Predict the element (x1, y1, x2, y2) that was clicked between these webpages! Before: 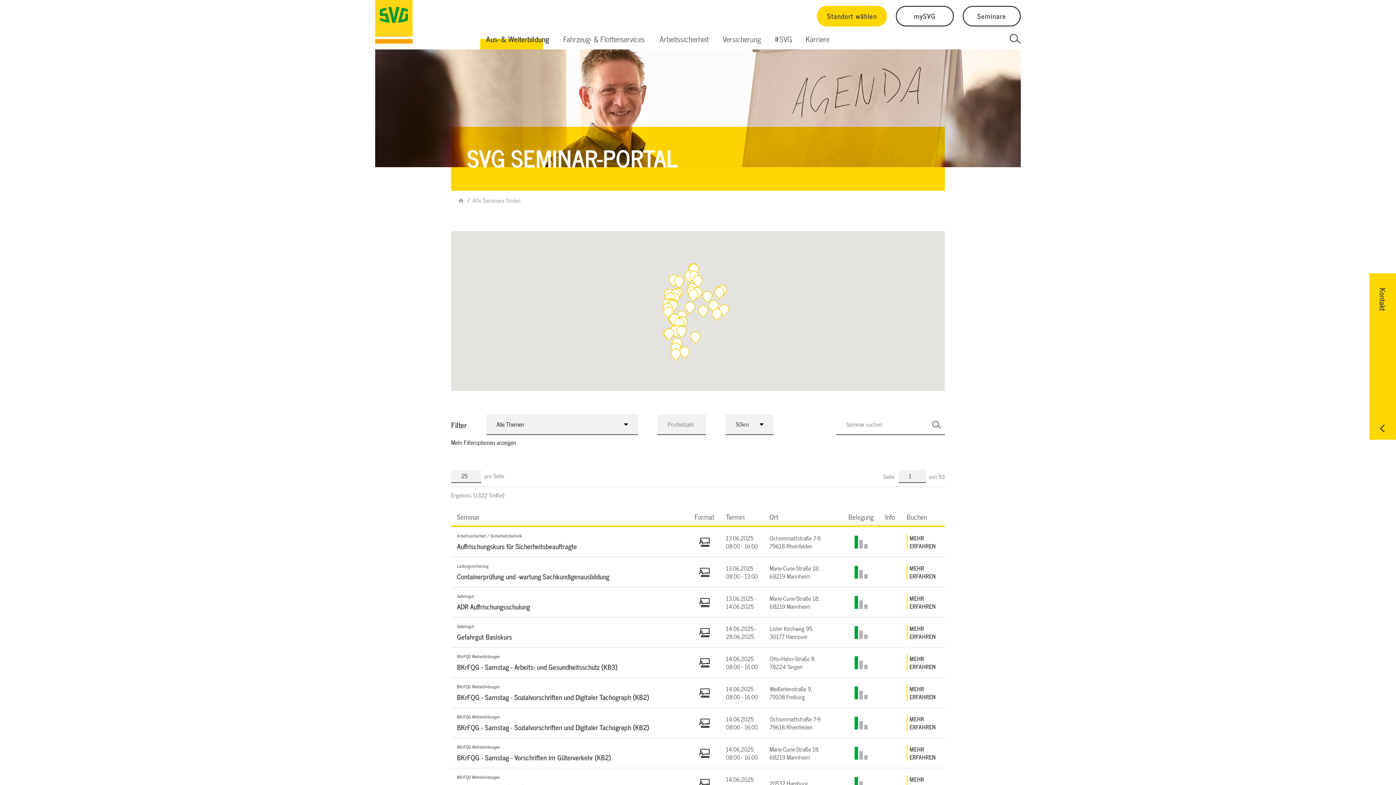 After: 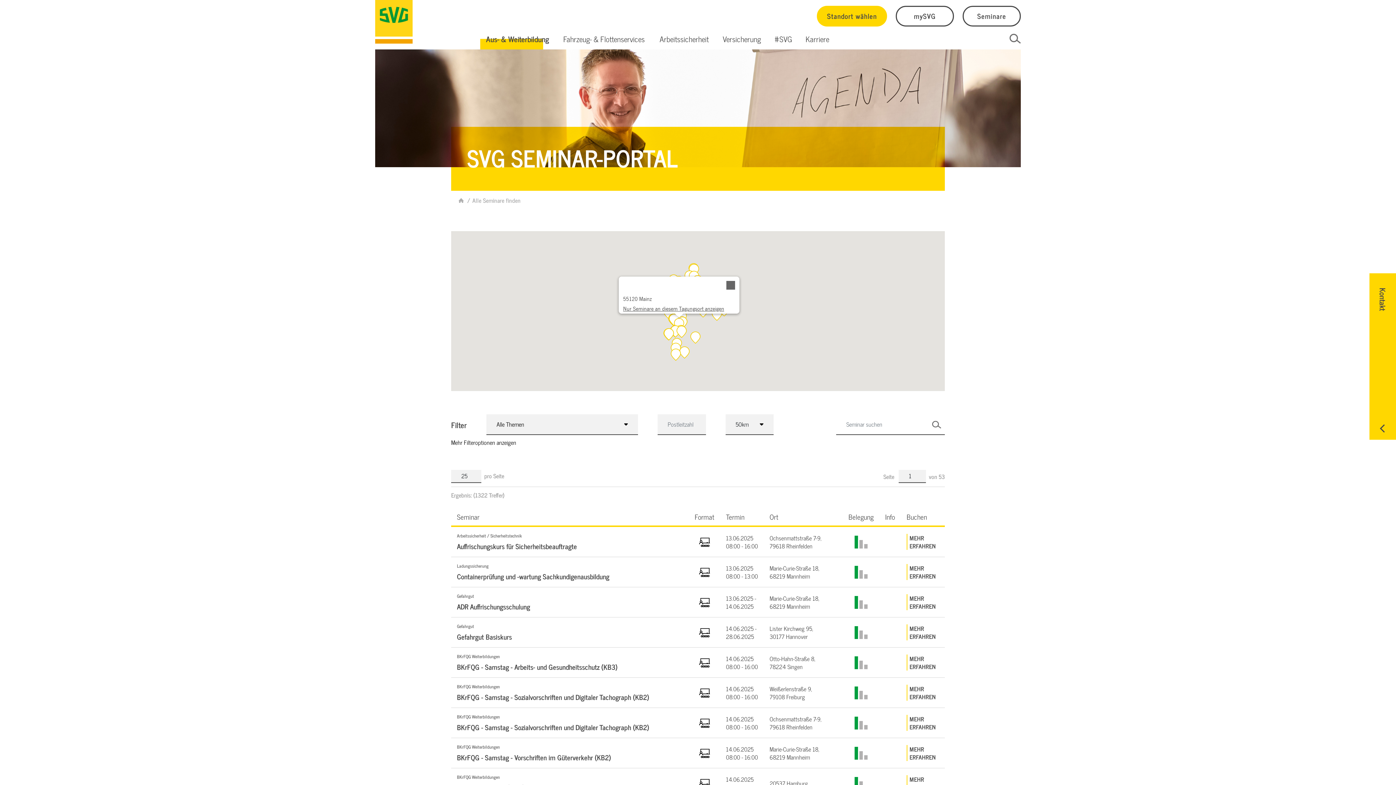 Action: bbox: (674, 317, 684, 330)